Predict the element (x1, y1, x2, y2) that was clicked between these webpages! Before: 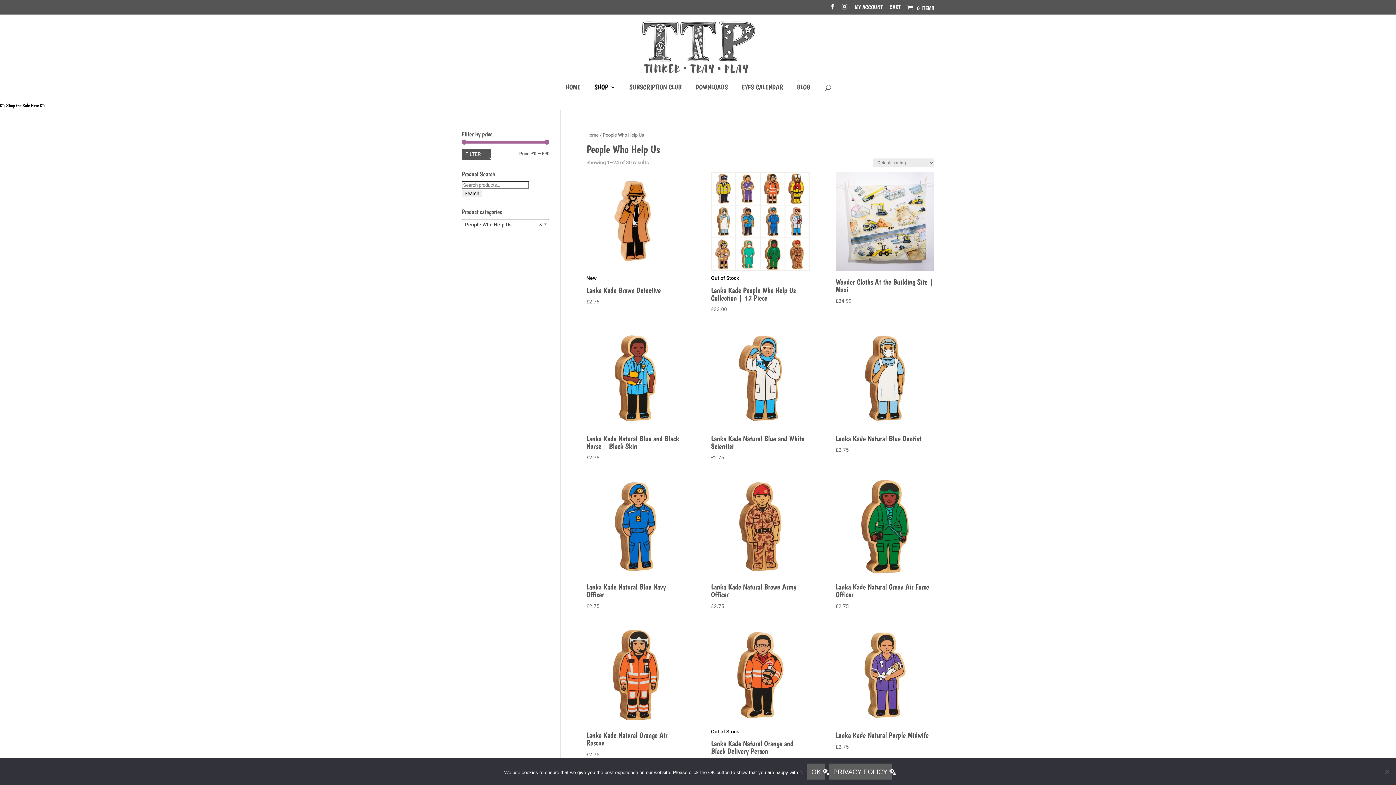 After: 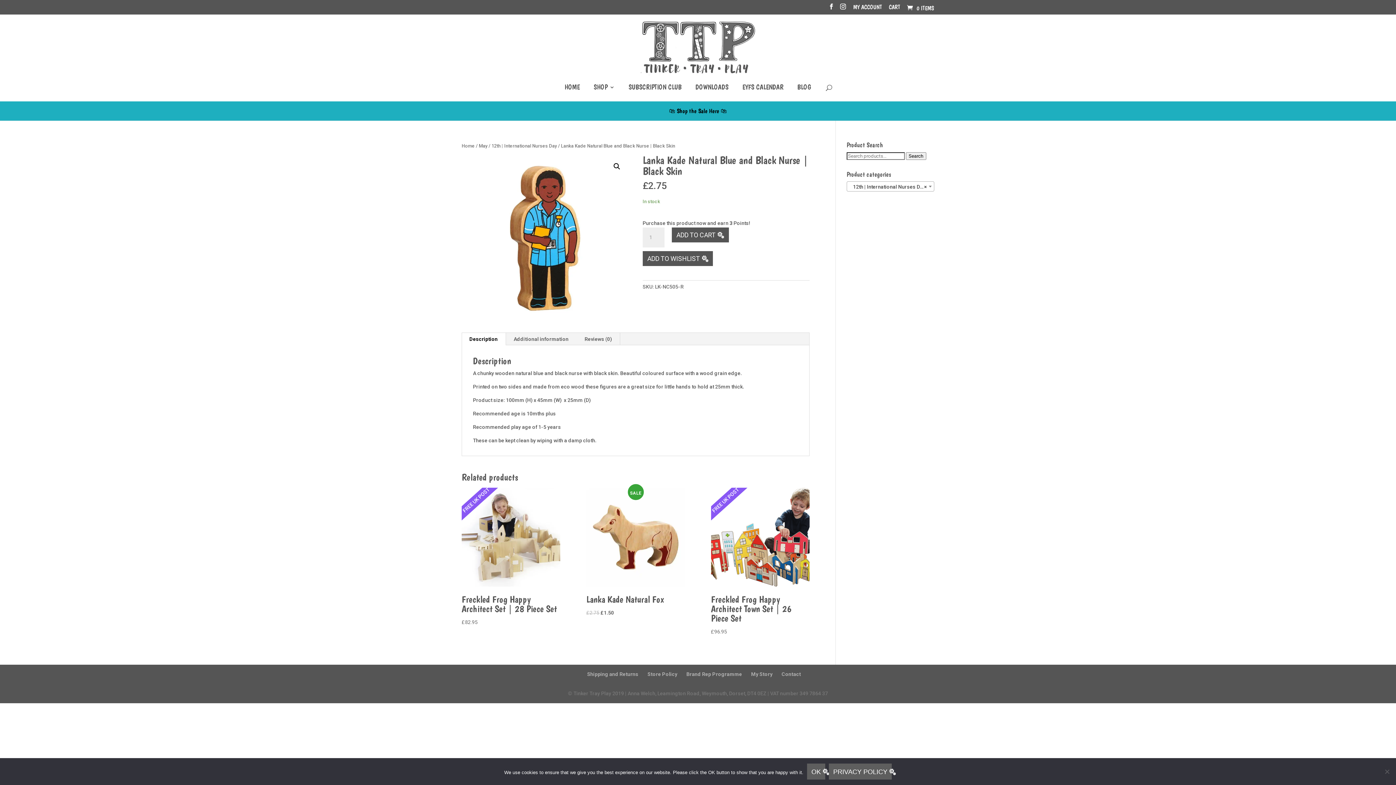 Action: bbox: (586, 431, 685, 462) label: Lanka Kade Natural Blue and Black Nurse | Black Skin
£2.75